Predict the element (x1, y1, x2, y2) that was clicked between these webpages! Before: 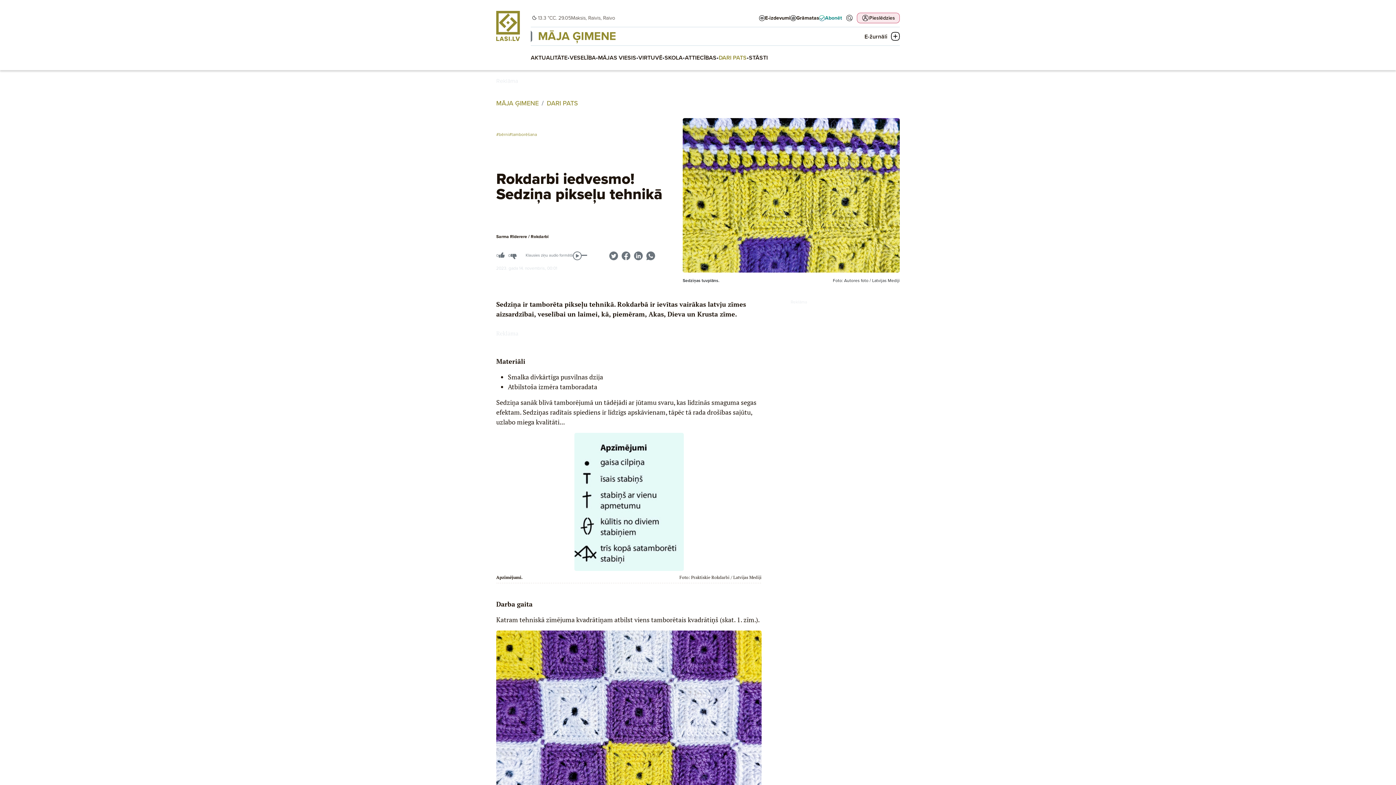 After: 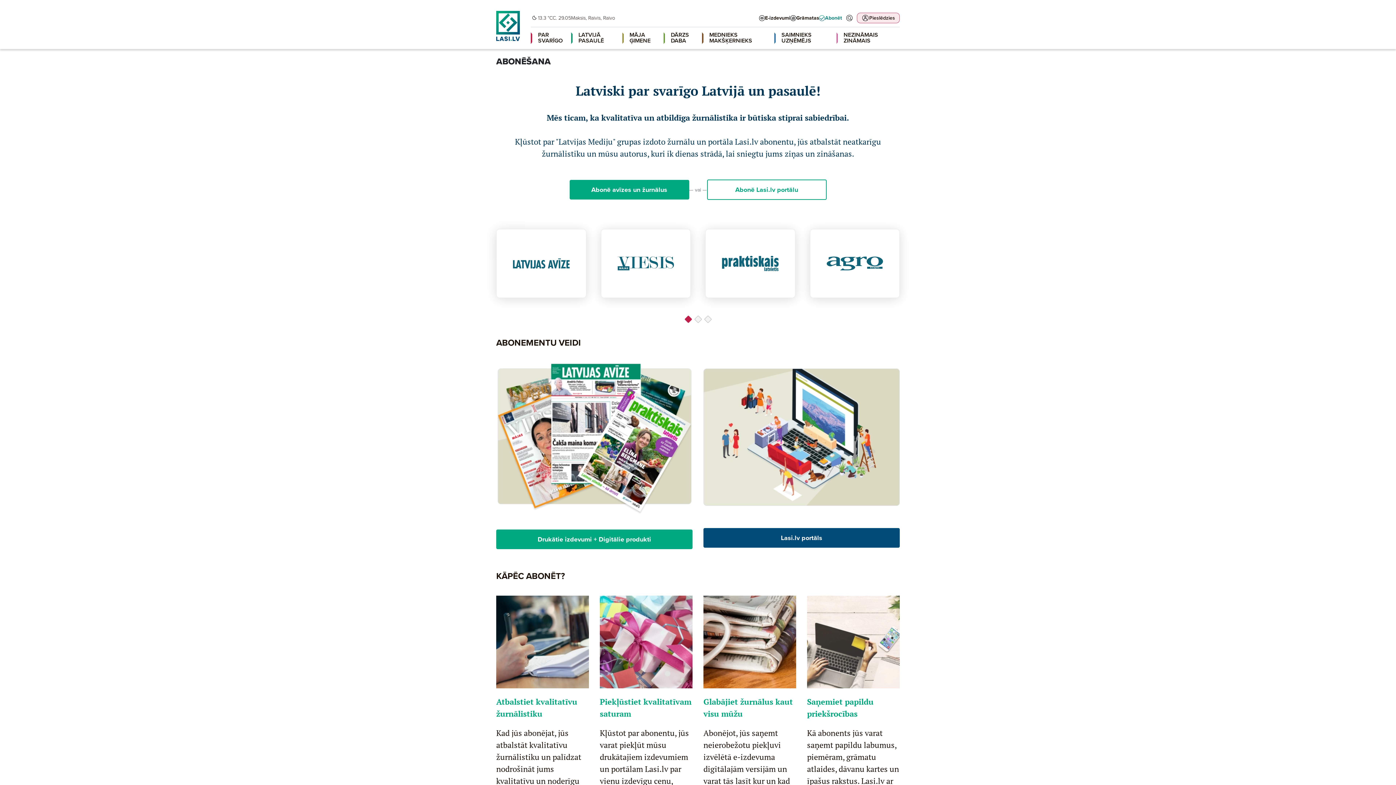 Action: label: Abonēt bbox: (819, 14, 842, 21)